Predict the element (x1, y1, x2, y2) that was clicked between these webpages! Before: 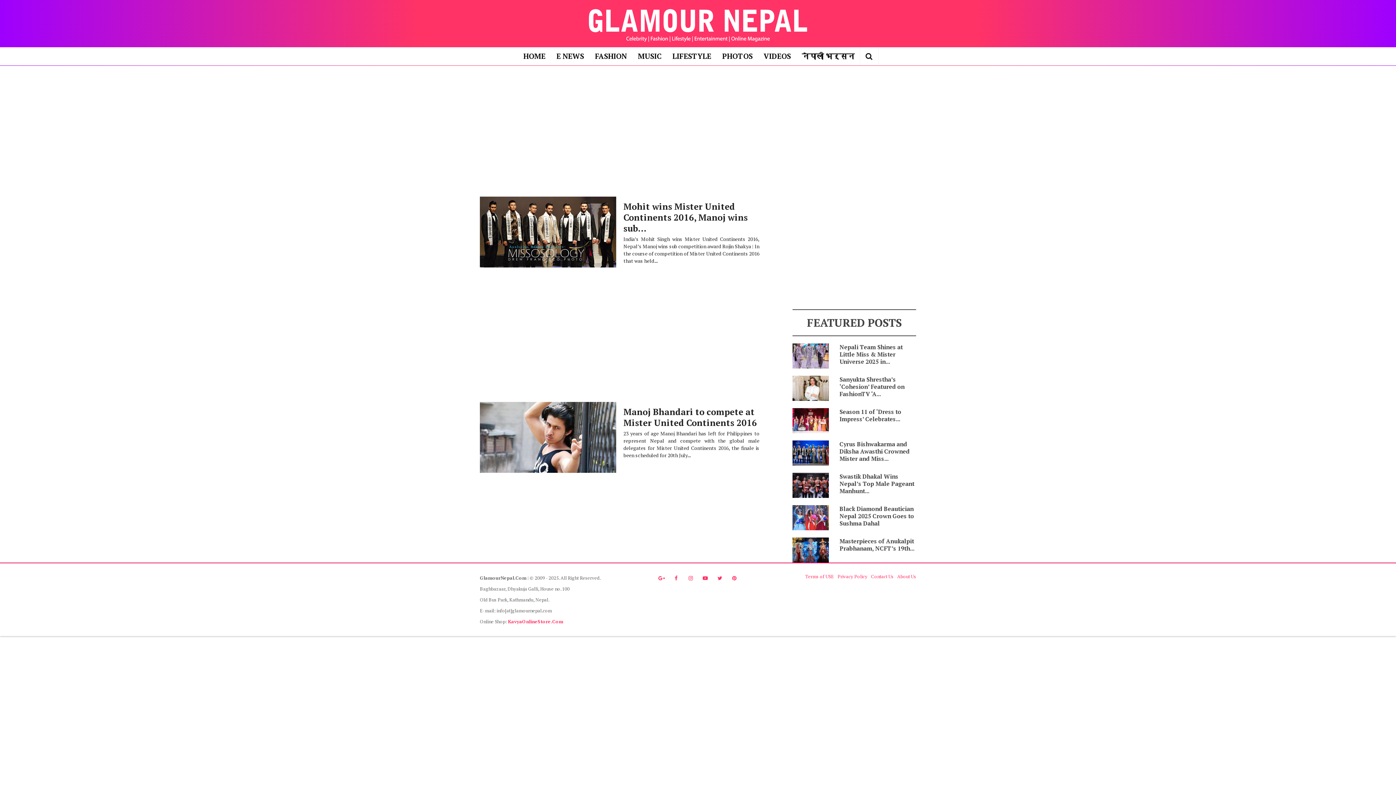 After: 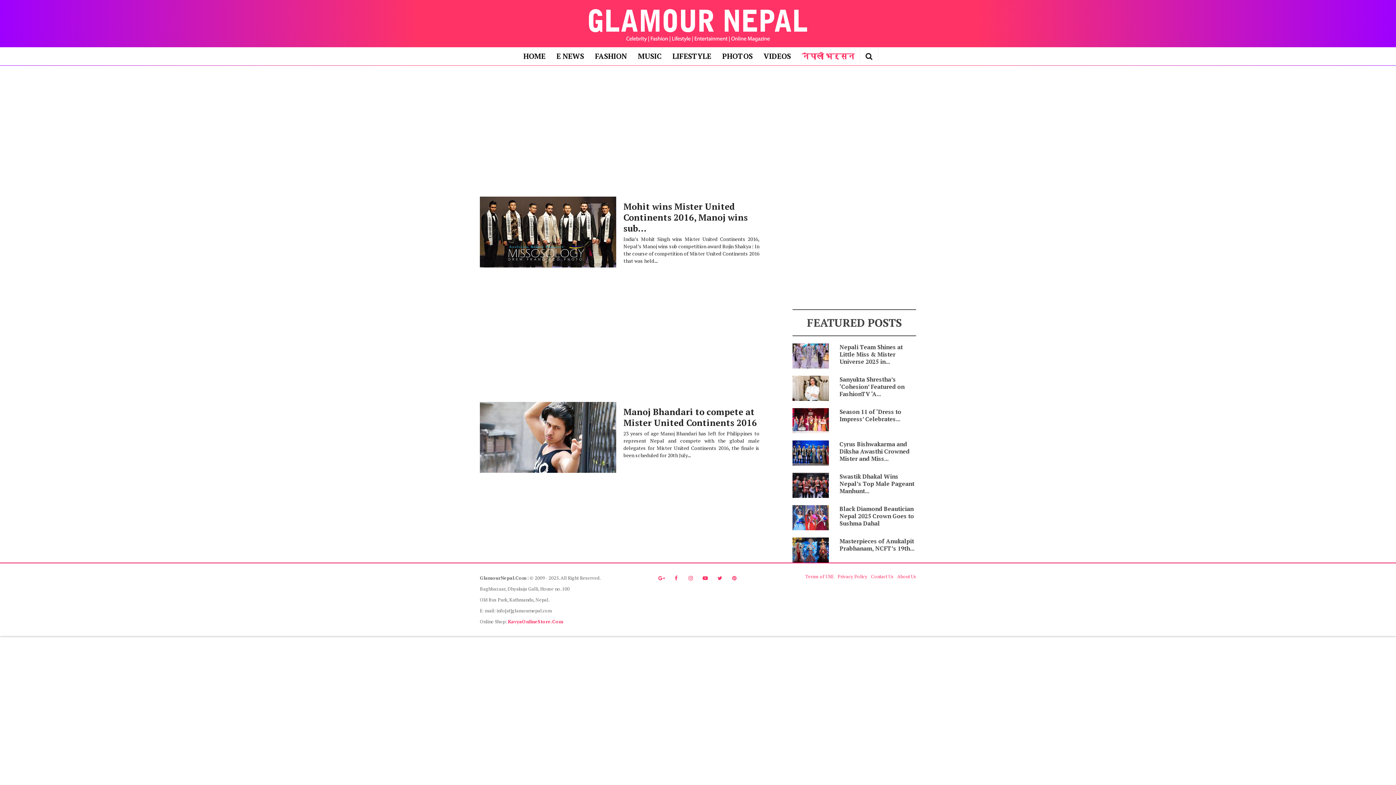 Action: label: नेपाली भर्सन bbox: (796, 47, 860, 65)